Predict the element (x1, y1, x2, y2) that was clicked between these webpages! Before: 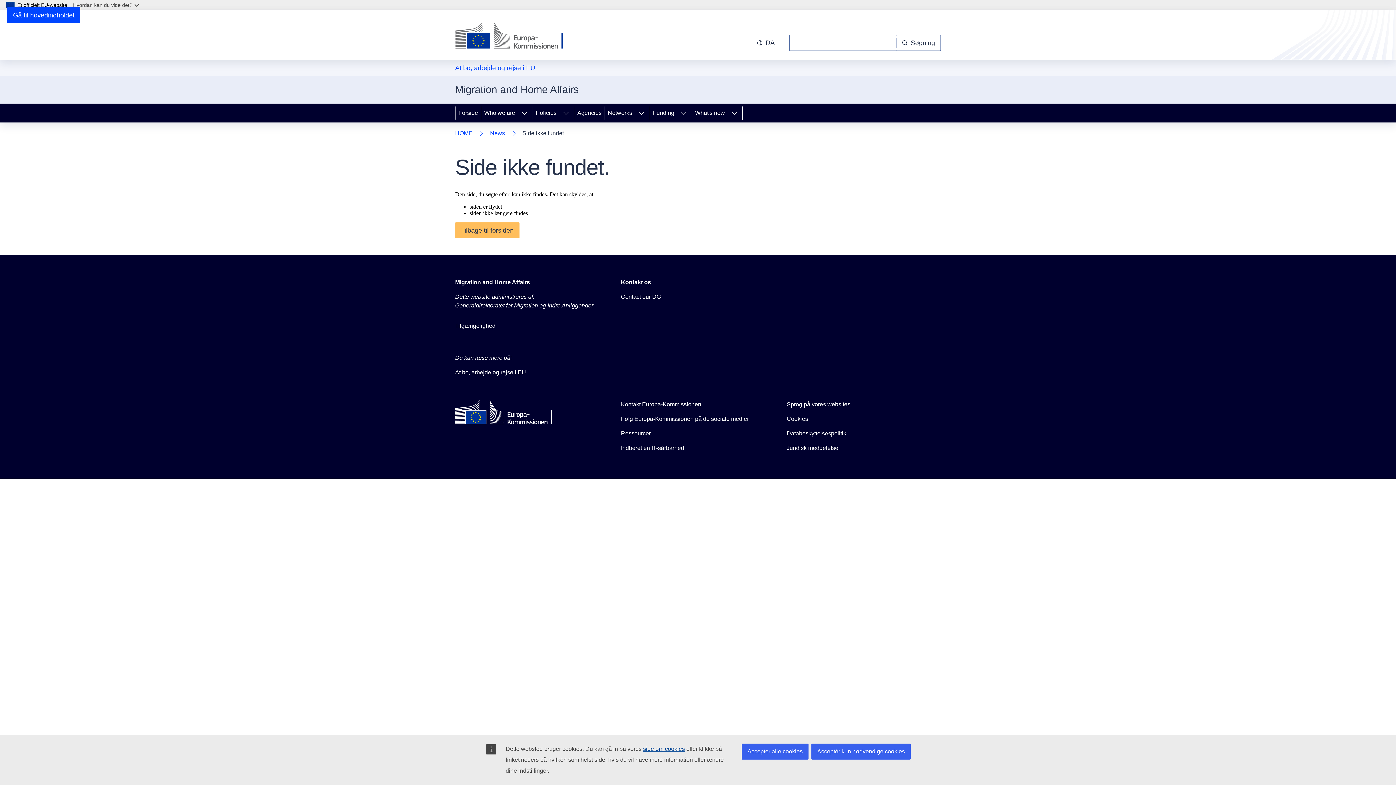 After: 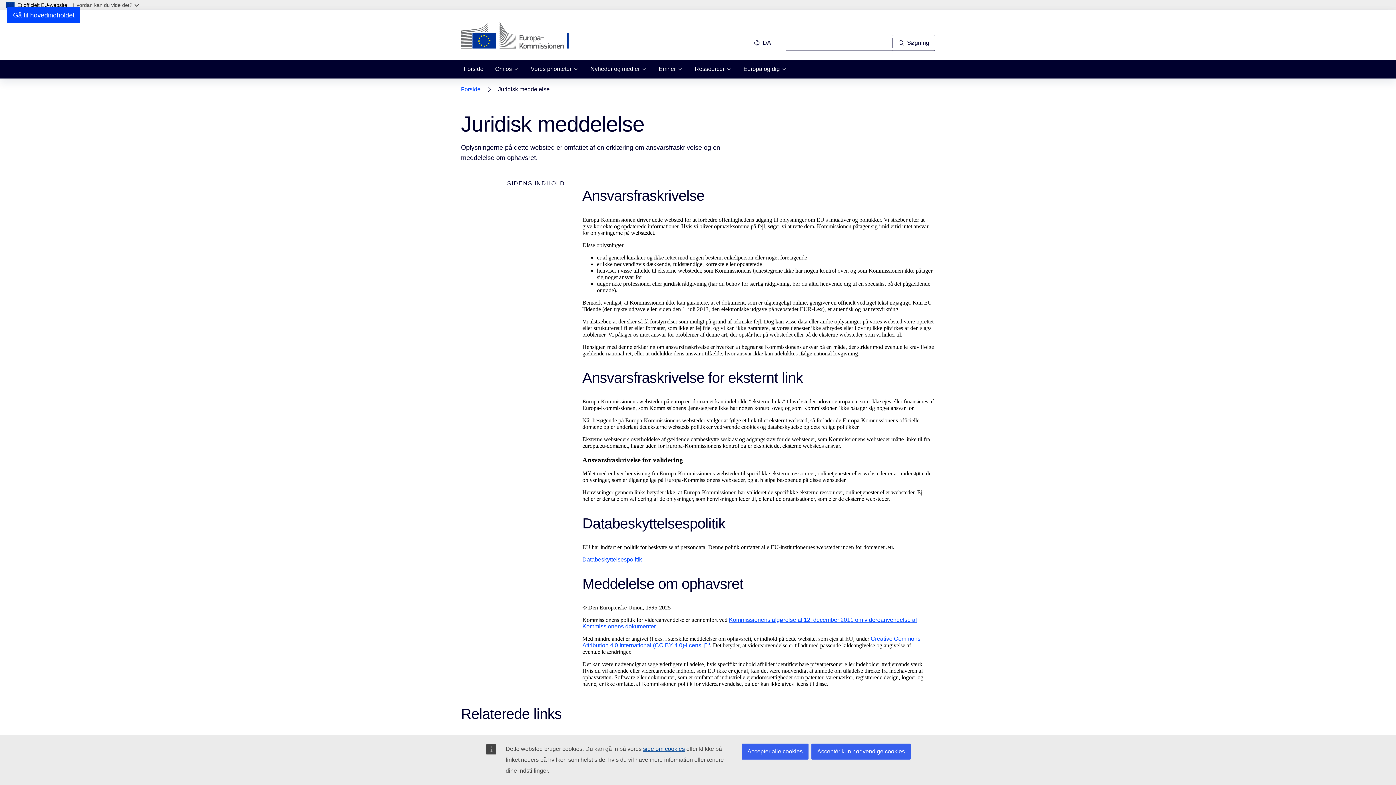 Action: bbox: (786, 444, 838, 452) label: Juridisk meddelelse